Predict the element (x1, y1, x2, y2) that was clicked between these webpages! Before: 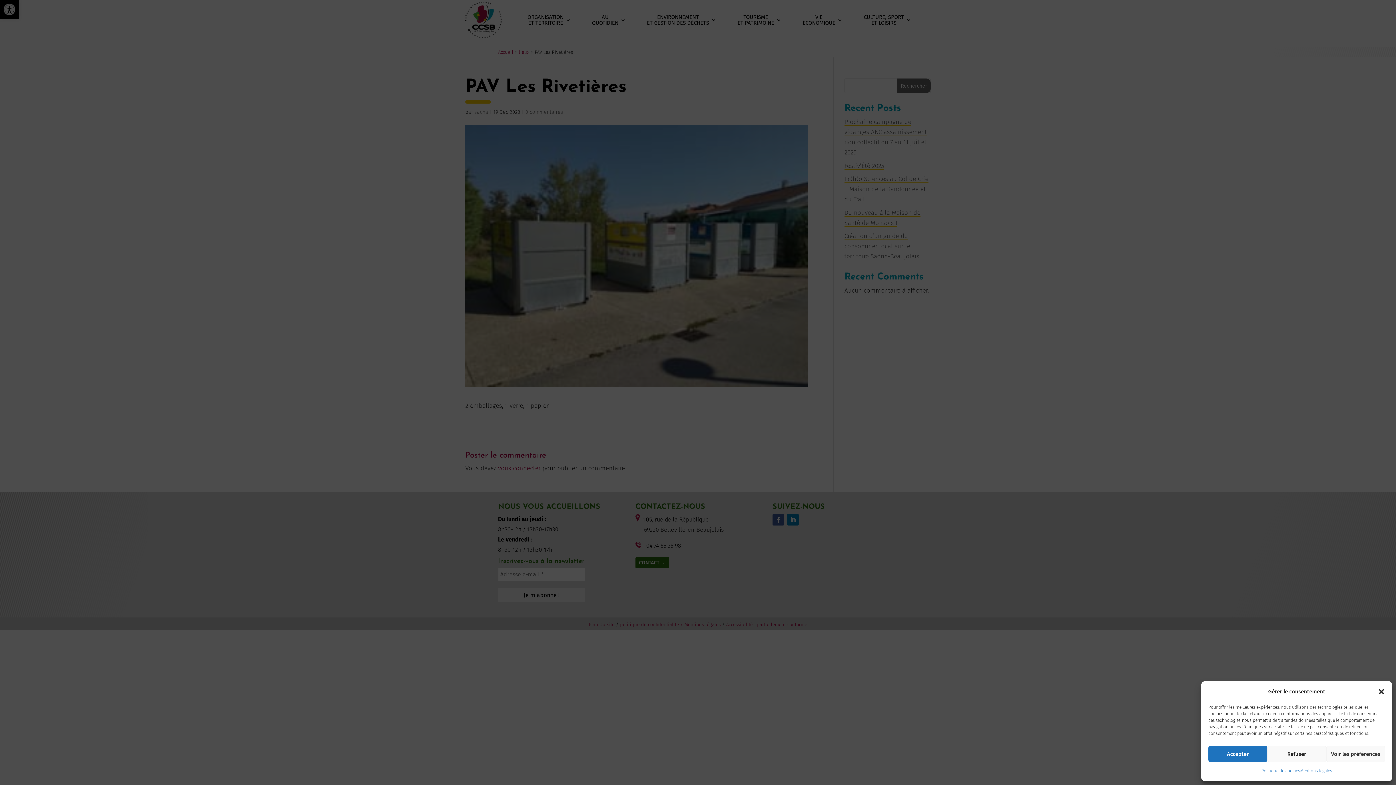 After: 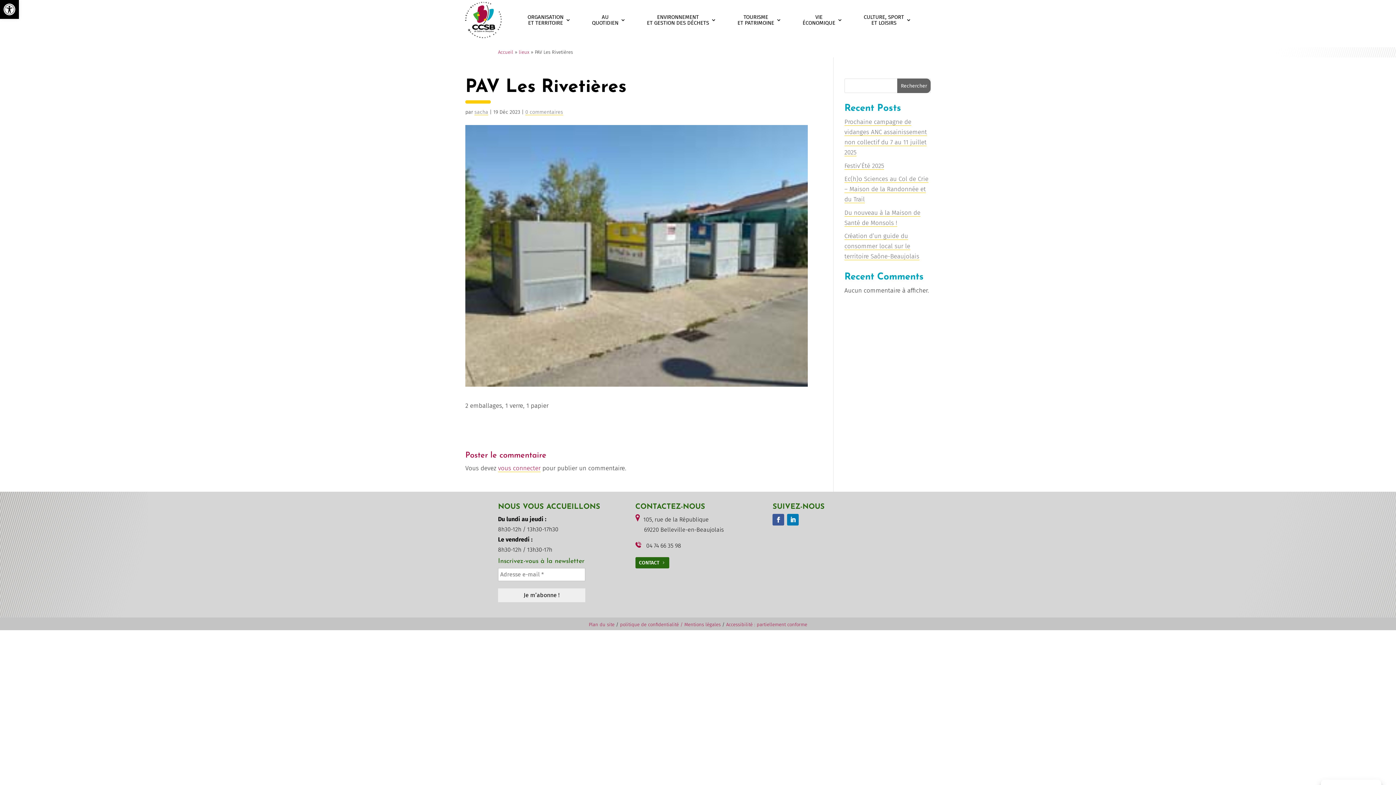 Action: label: Accepter bbox: (1208, 746, 1267, 762)